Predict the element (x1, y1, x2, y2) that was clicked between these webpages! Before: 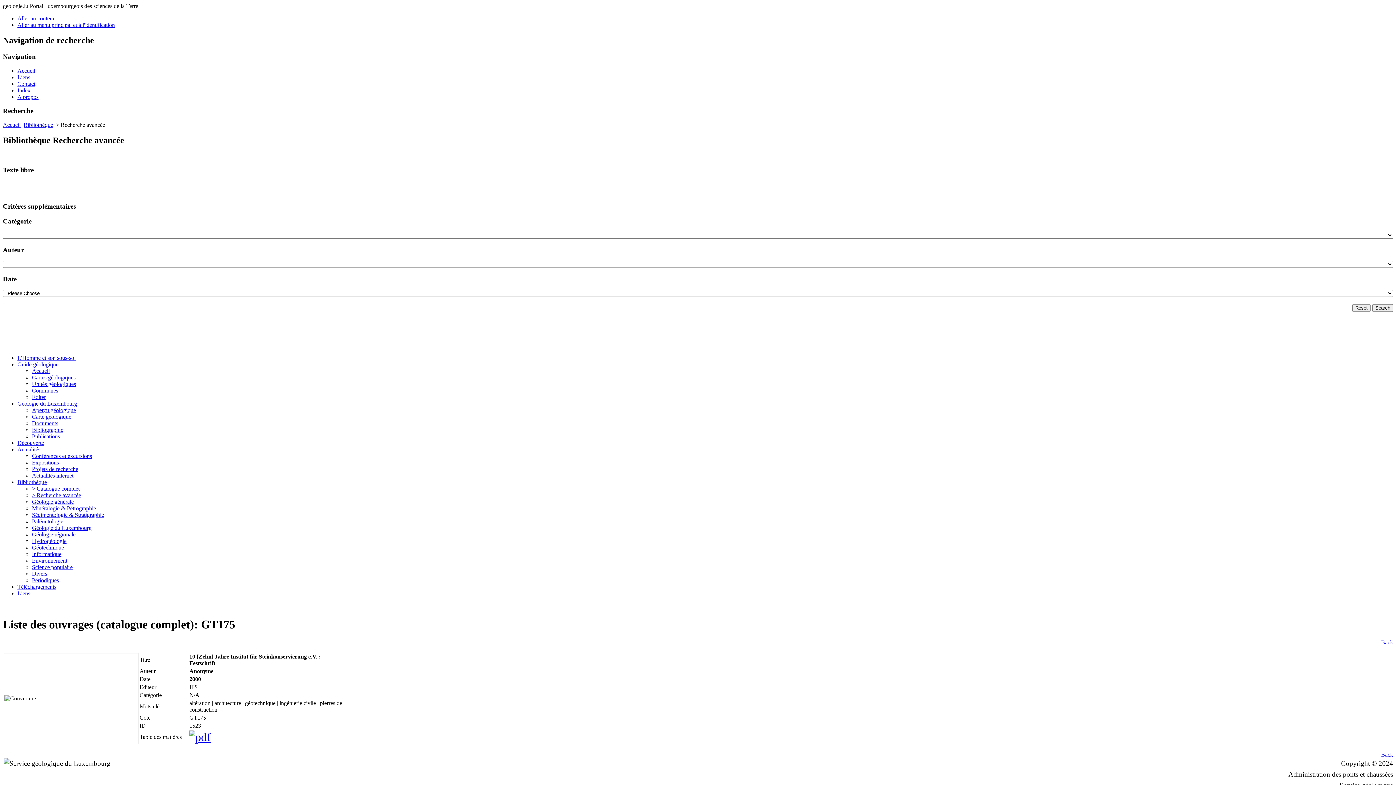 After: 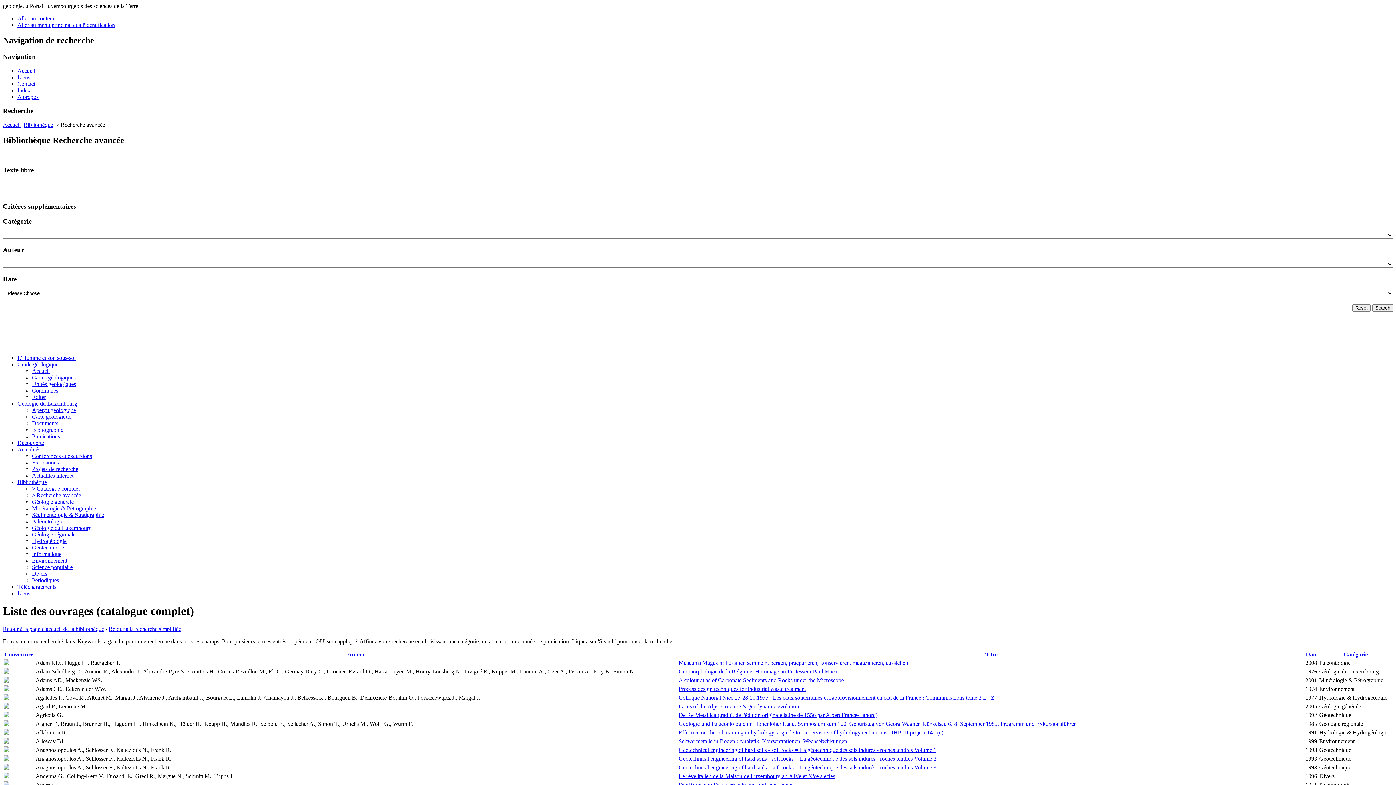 Action: bbox: (1352, 304, 1370, 311) label: Reset